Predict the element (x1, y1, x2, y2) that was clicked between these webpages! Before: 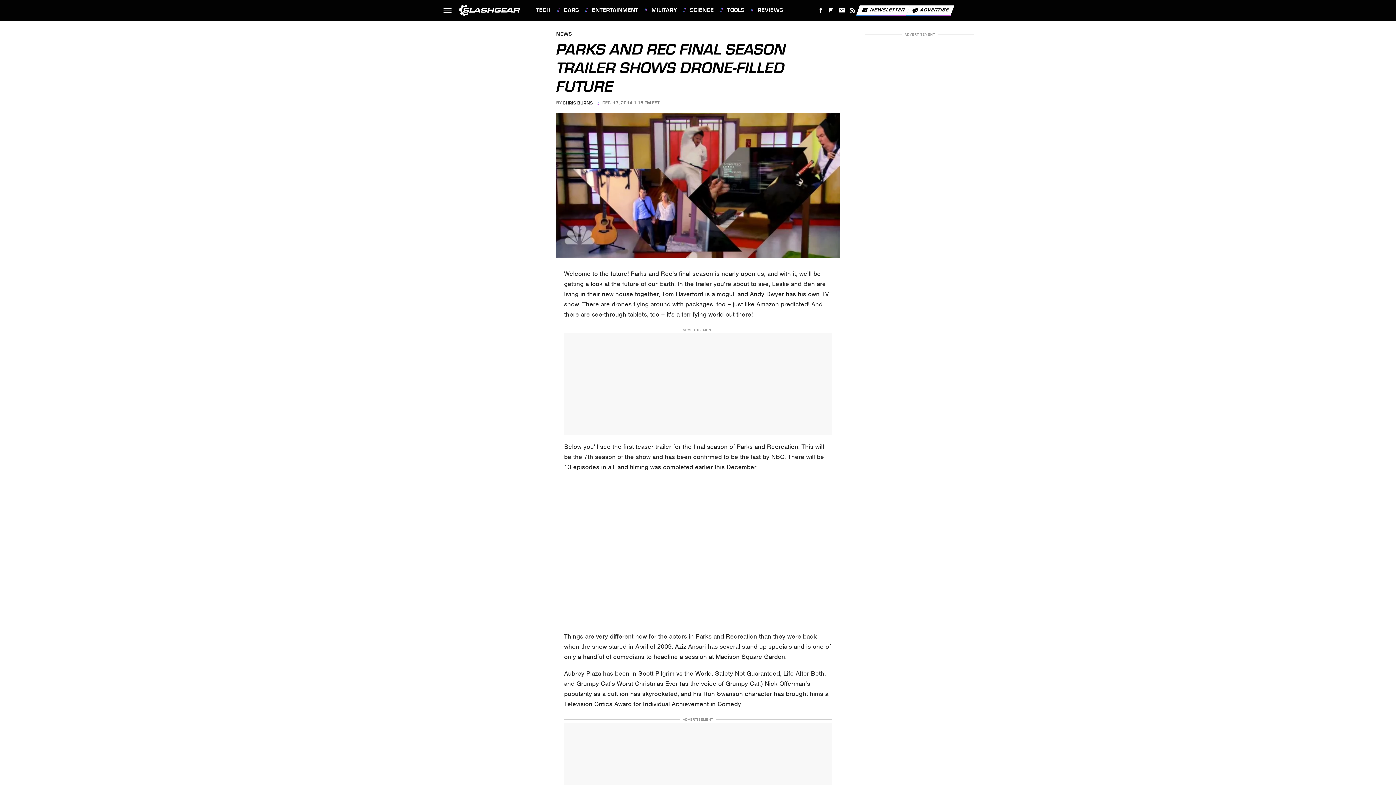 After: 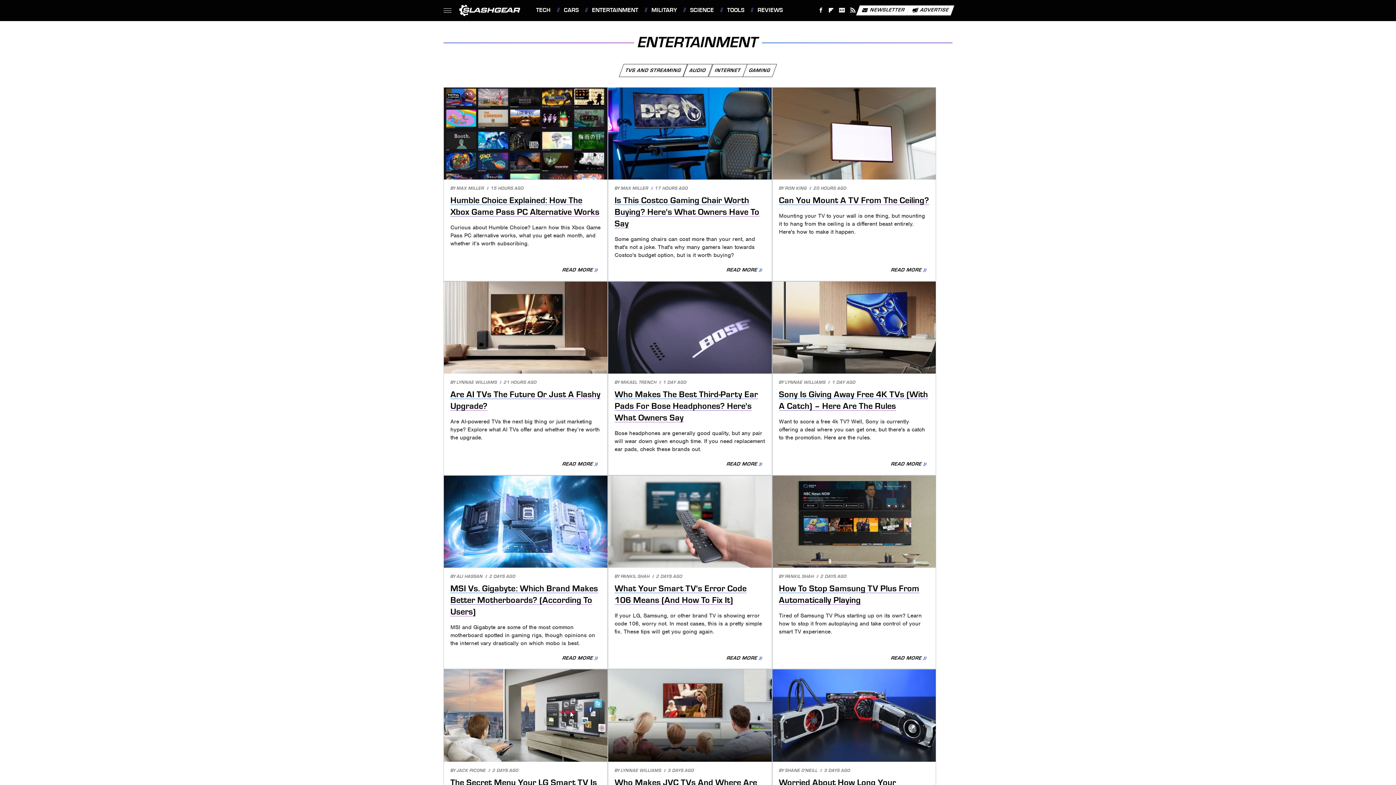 Action: label: ENTERTAINMENT bbox: (585, 0, 638, 20)